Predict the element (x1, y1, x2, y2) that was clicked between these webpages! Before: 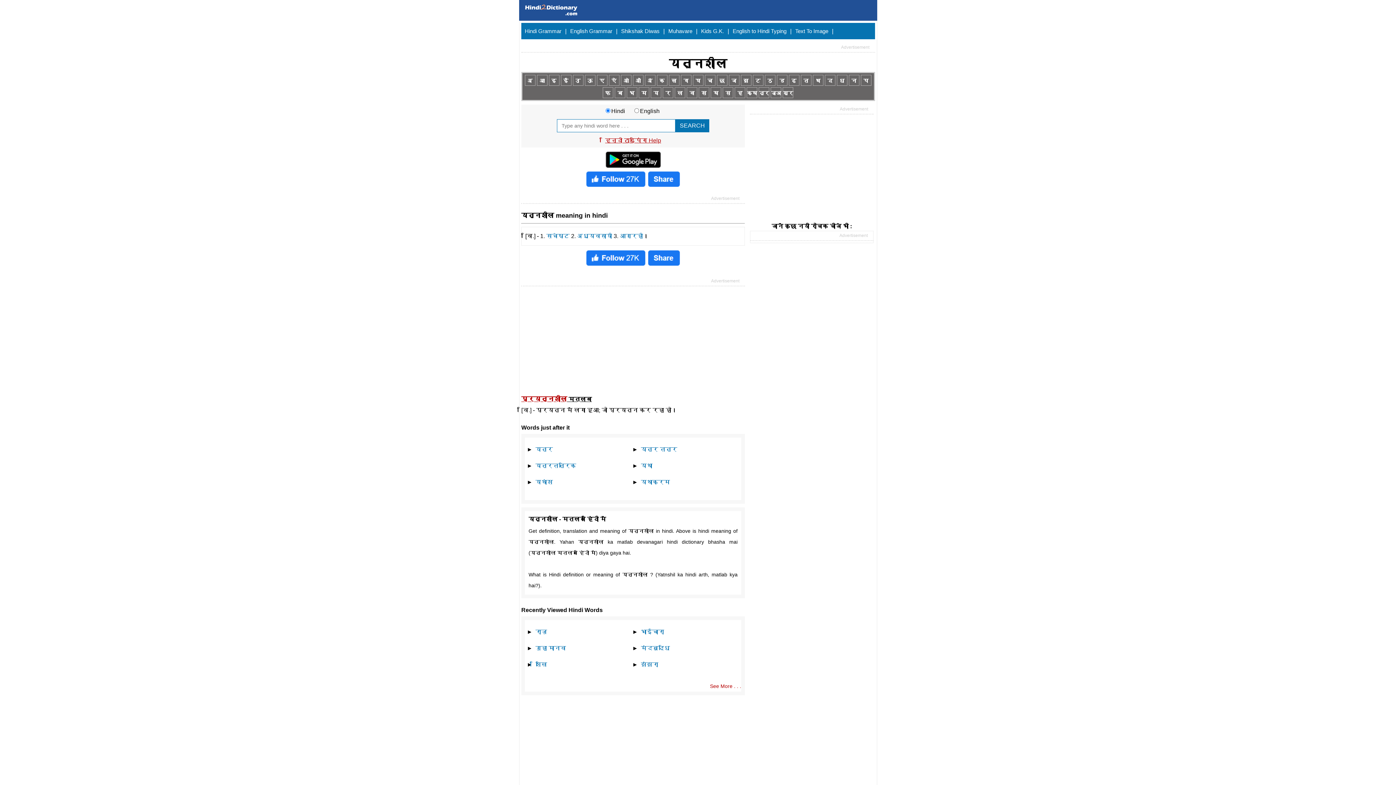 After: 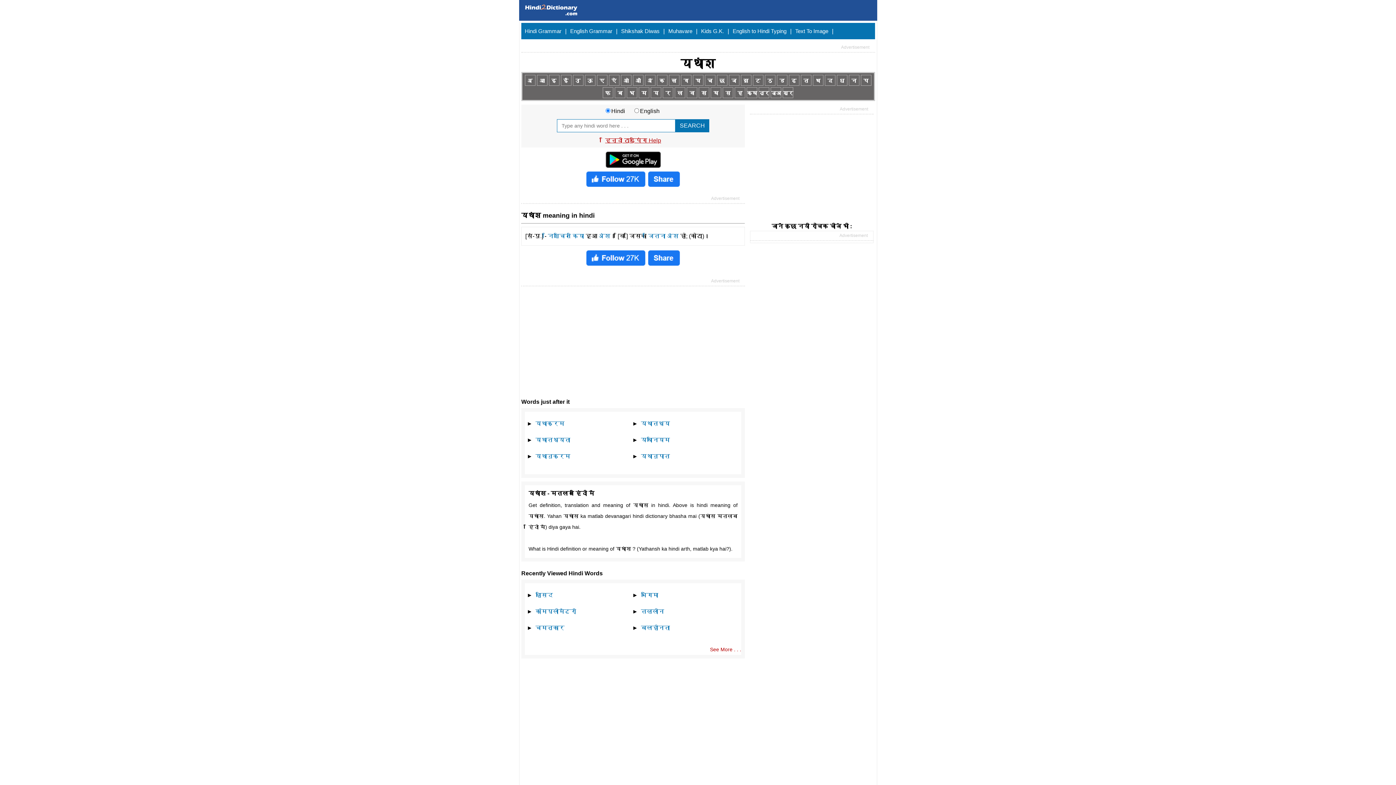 Action: bbox: (532, 479, 553, 485) label: यथांश